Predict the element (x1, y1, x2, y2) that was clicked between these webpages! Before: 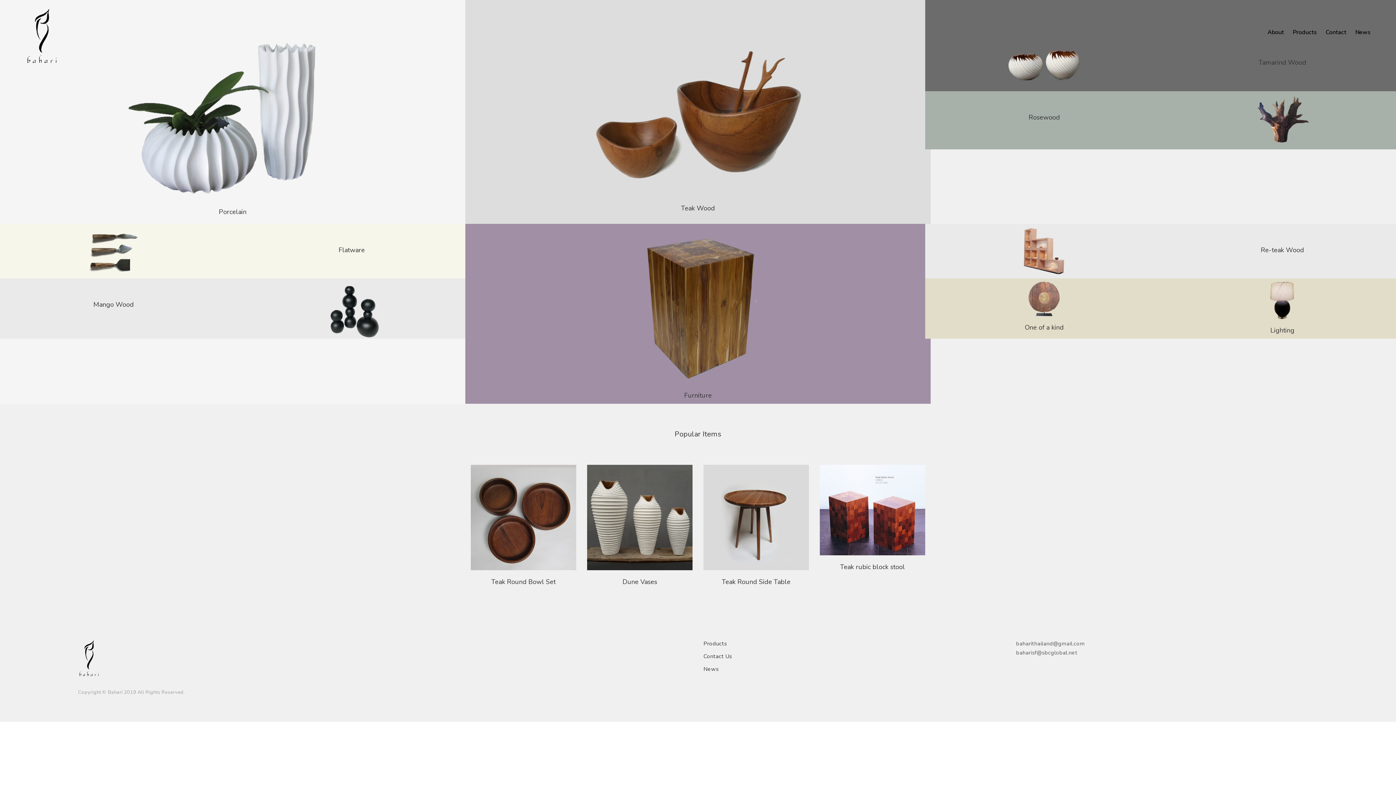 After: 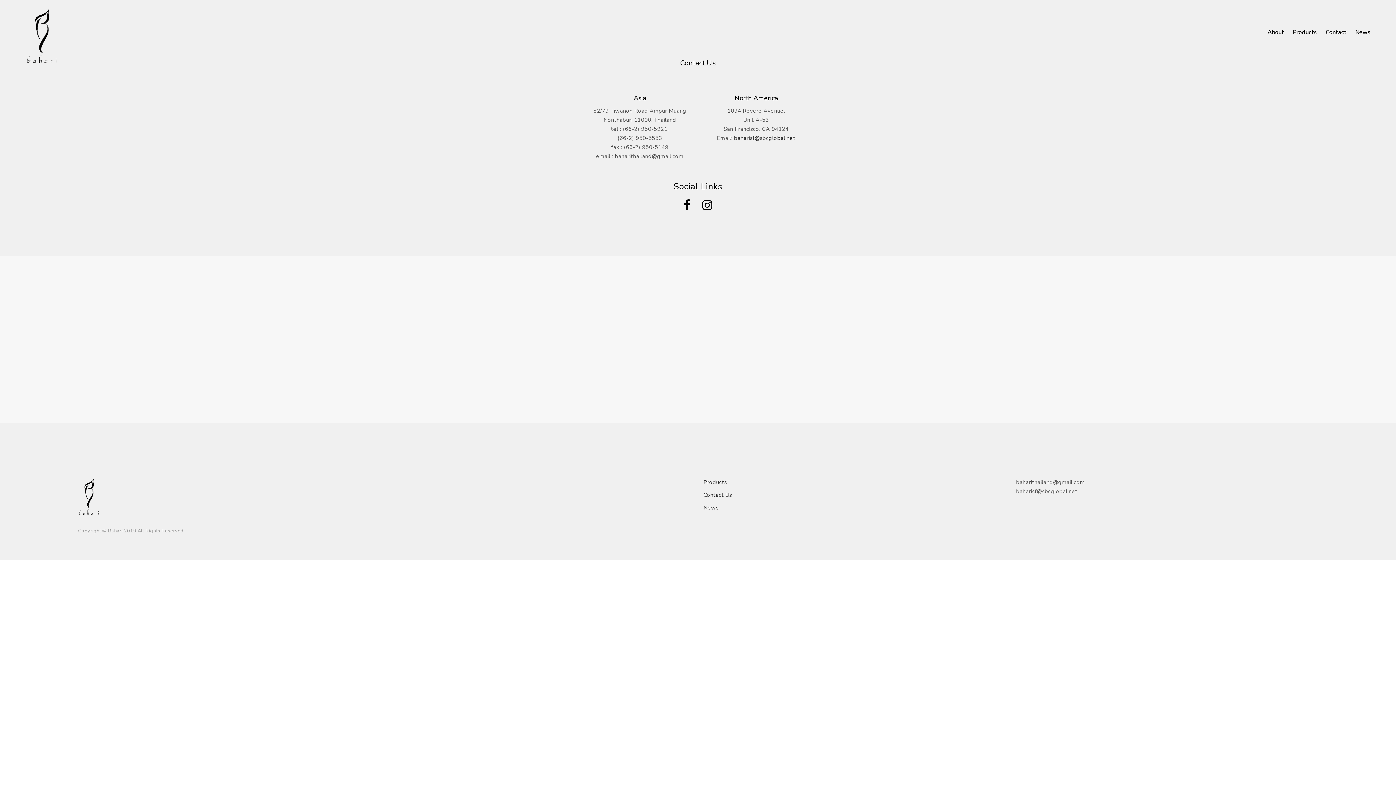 Action: label: Contact bbox: (1322, 26, 1350, 38)